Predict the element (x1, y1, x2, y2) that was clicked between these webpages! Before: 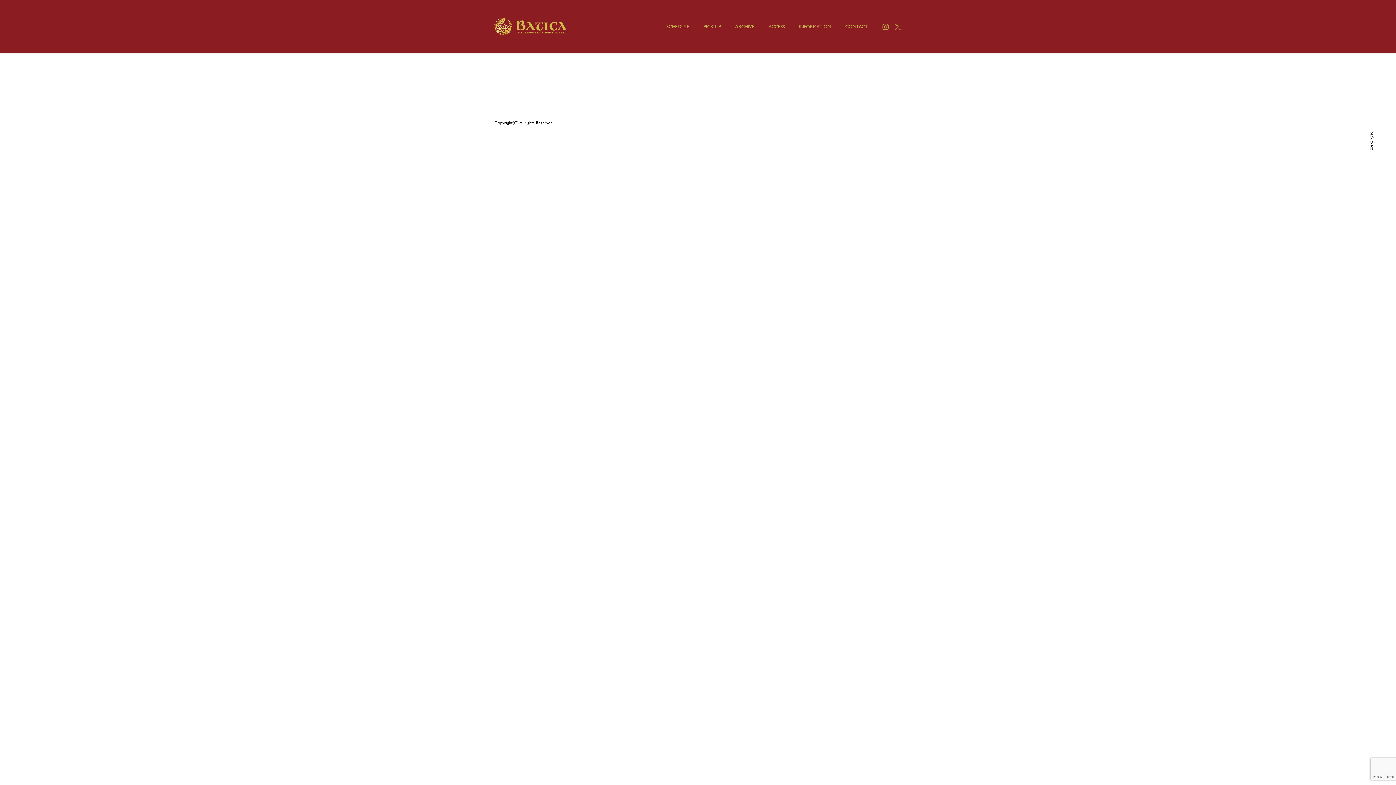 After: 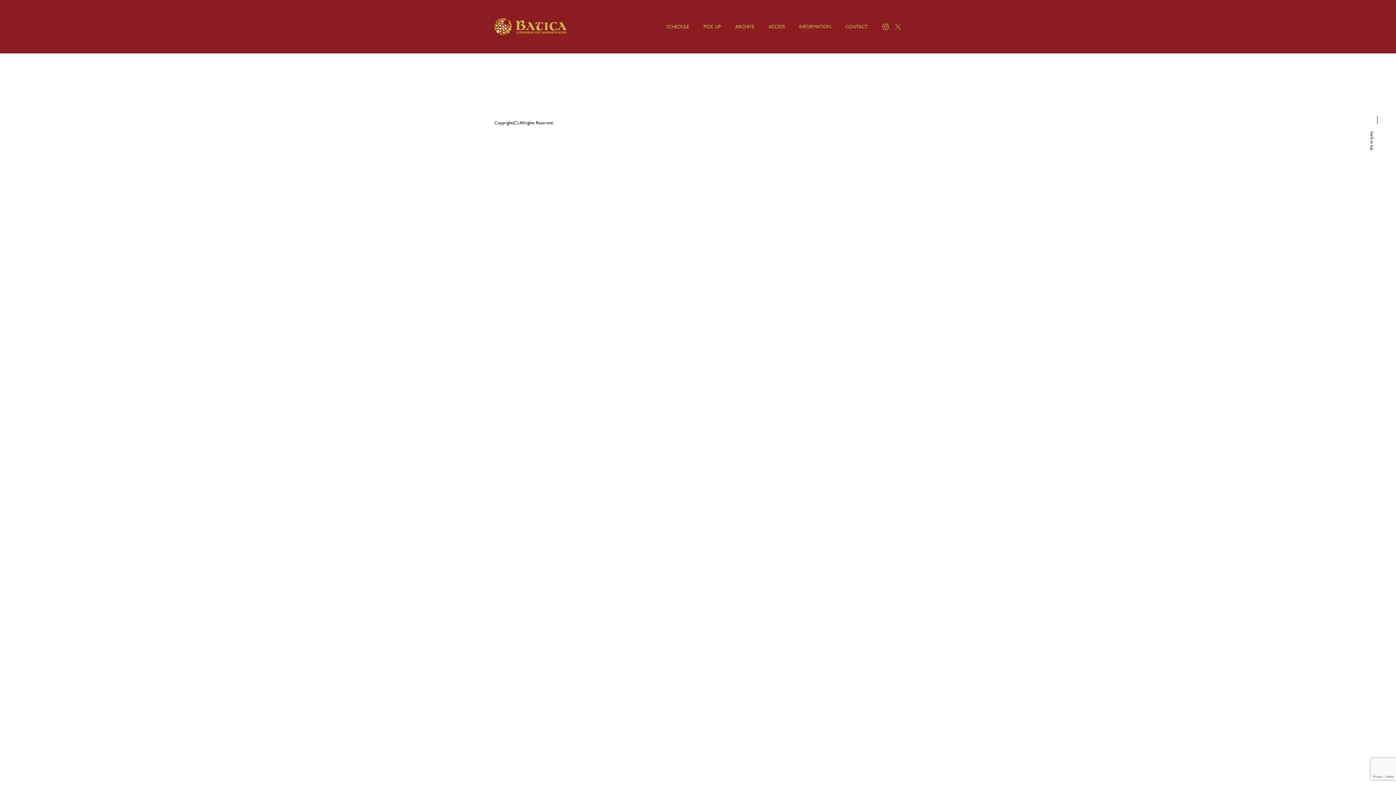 Action: label: back to top bbox: (1373, 137, 1381, 158)